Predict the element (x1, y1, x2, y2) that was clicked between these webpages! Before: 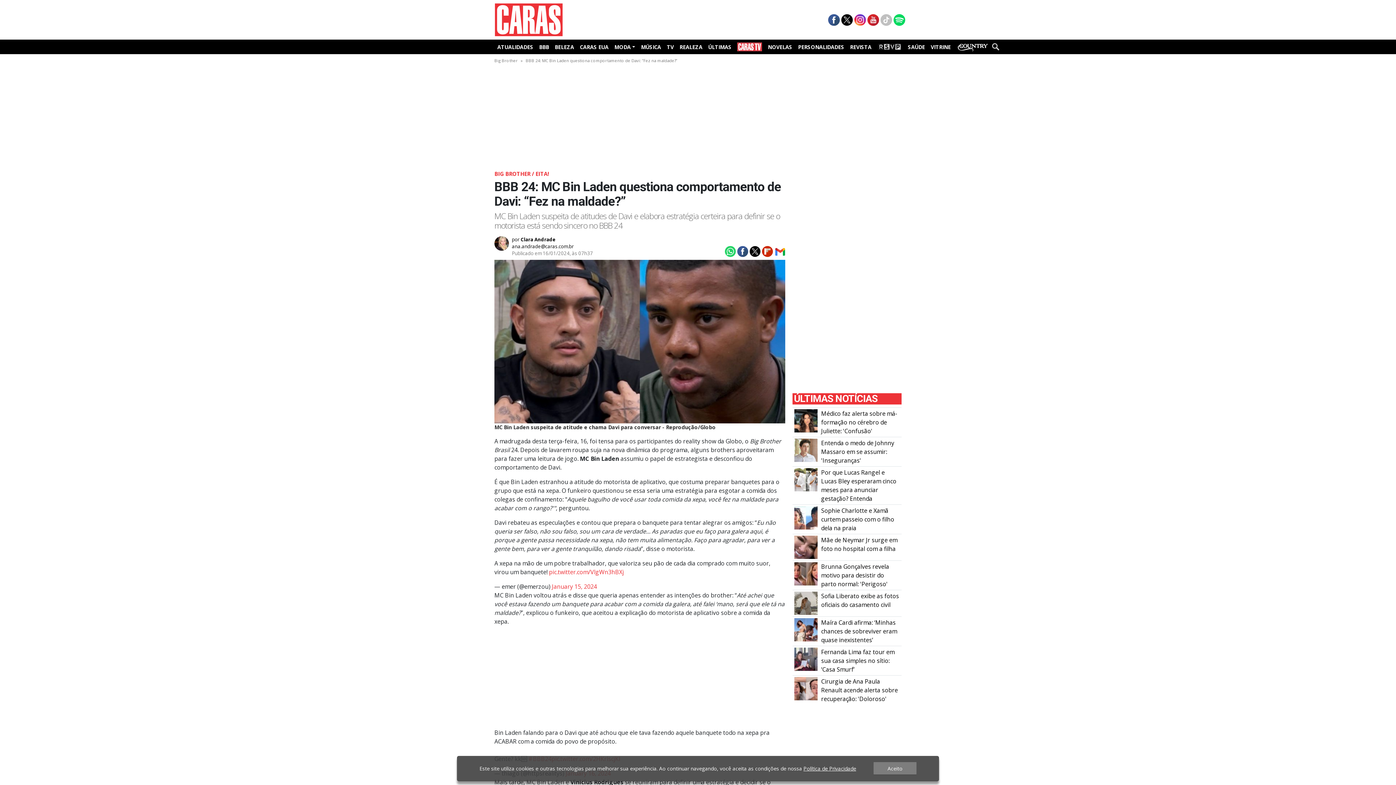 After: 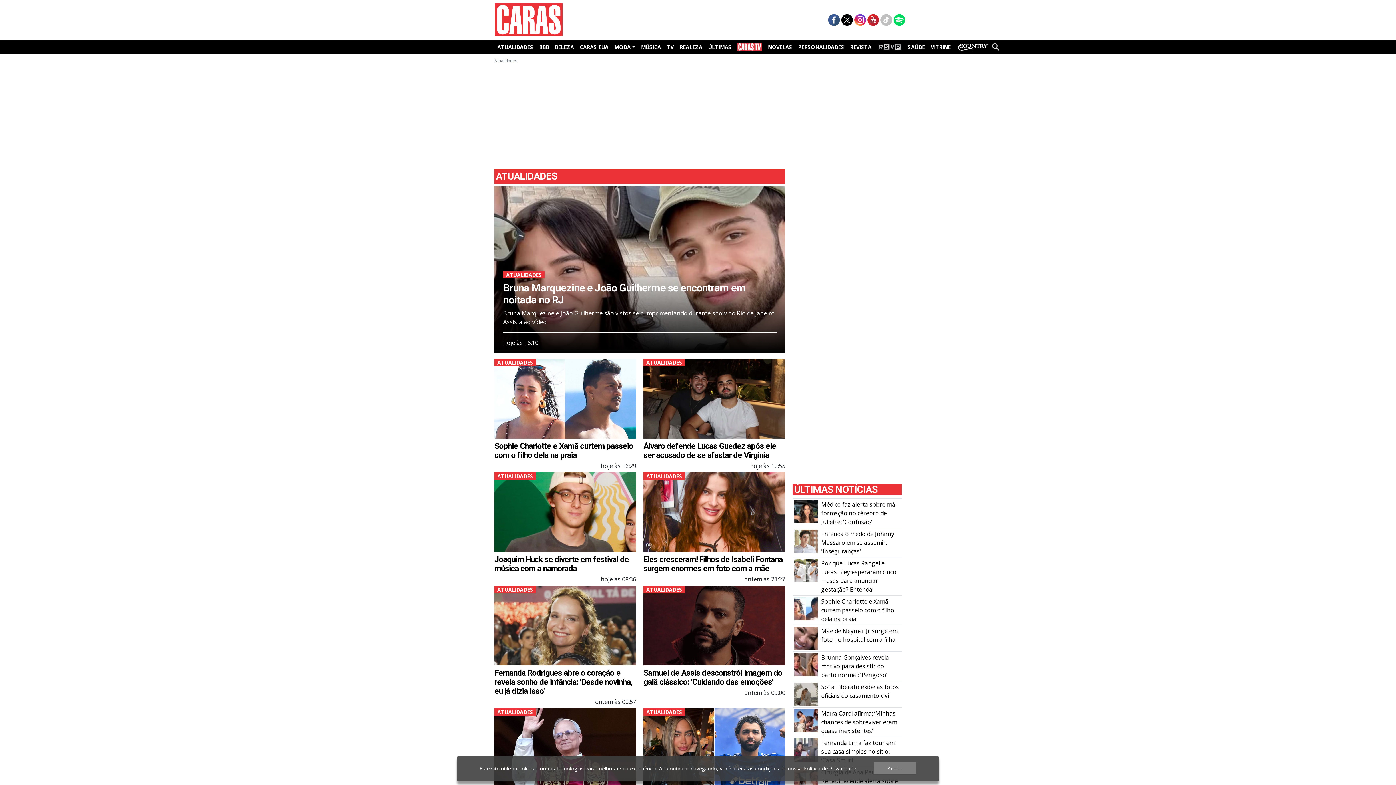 Action: label: ATUALIDADES bbox: (494, 41, 536, 52)